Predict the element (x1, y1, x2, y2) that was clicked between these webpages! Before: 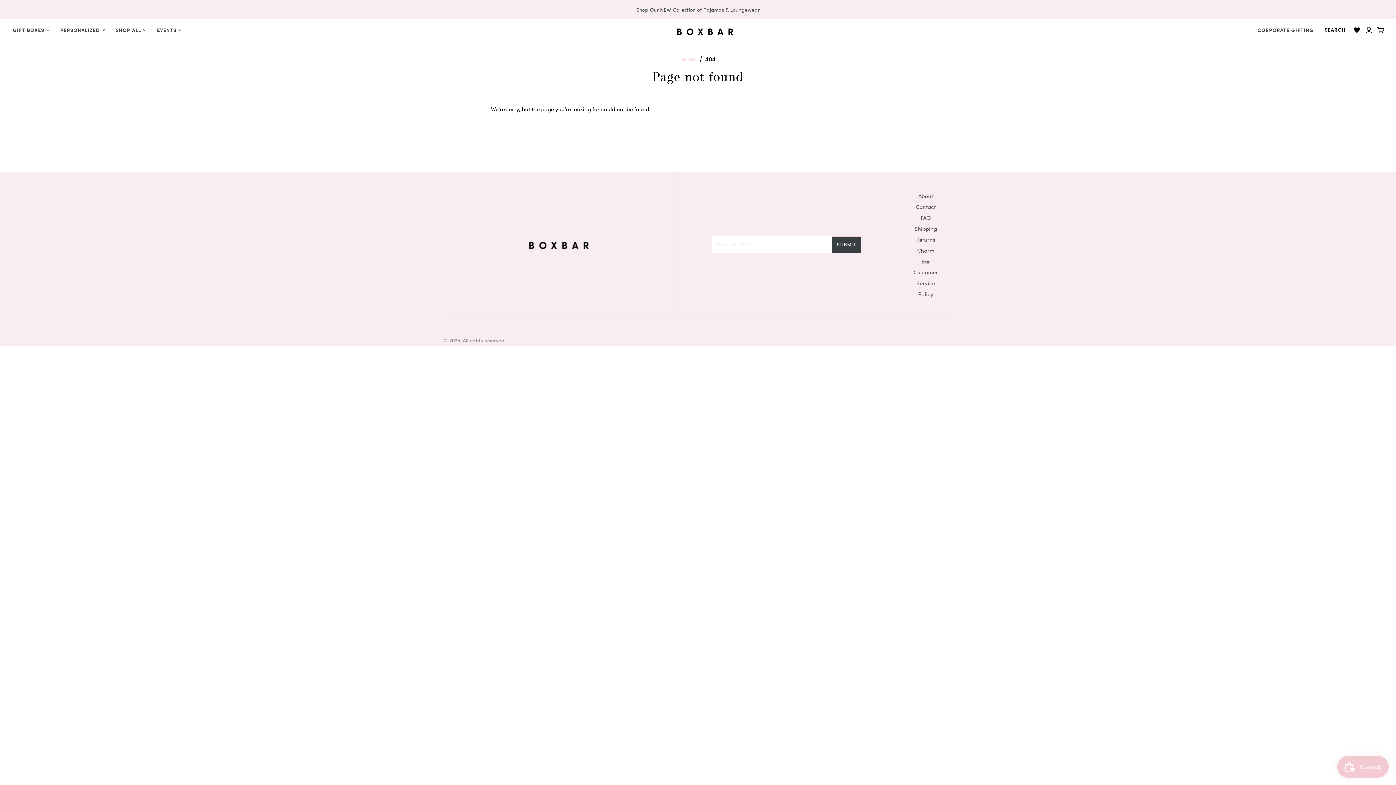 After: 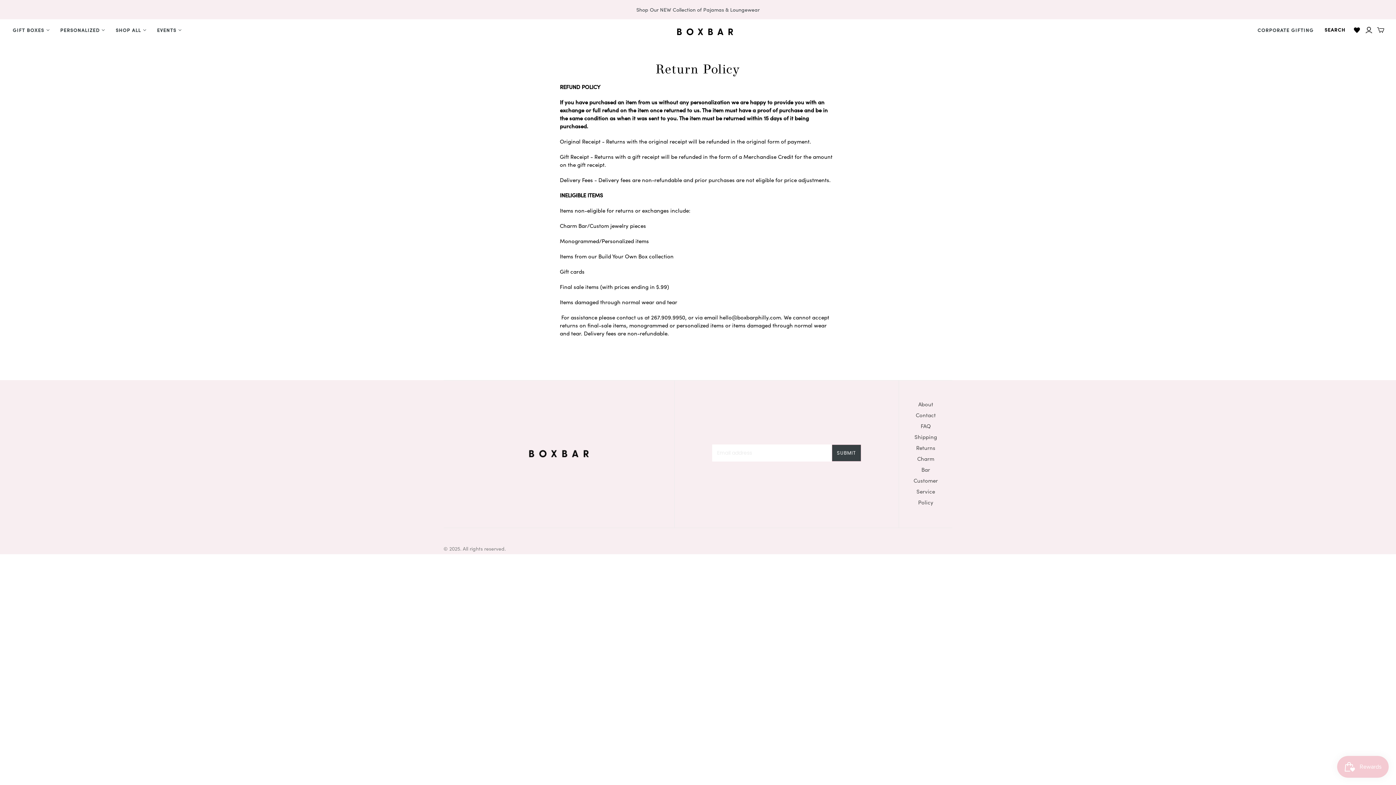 Action: bbox: (916, 235, 935, 243) label: Returns